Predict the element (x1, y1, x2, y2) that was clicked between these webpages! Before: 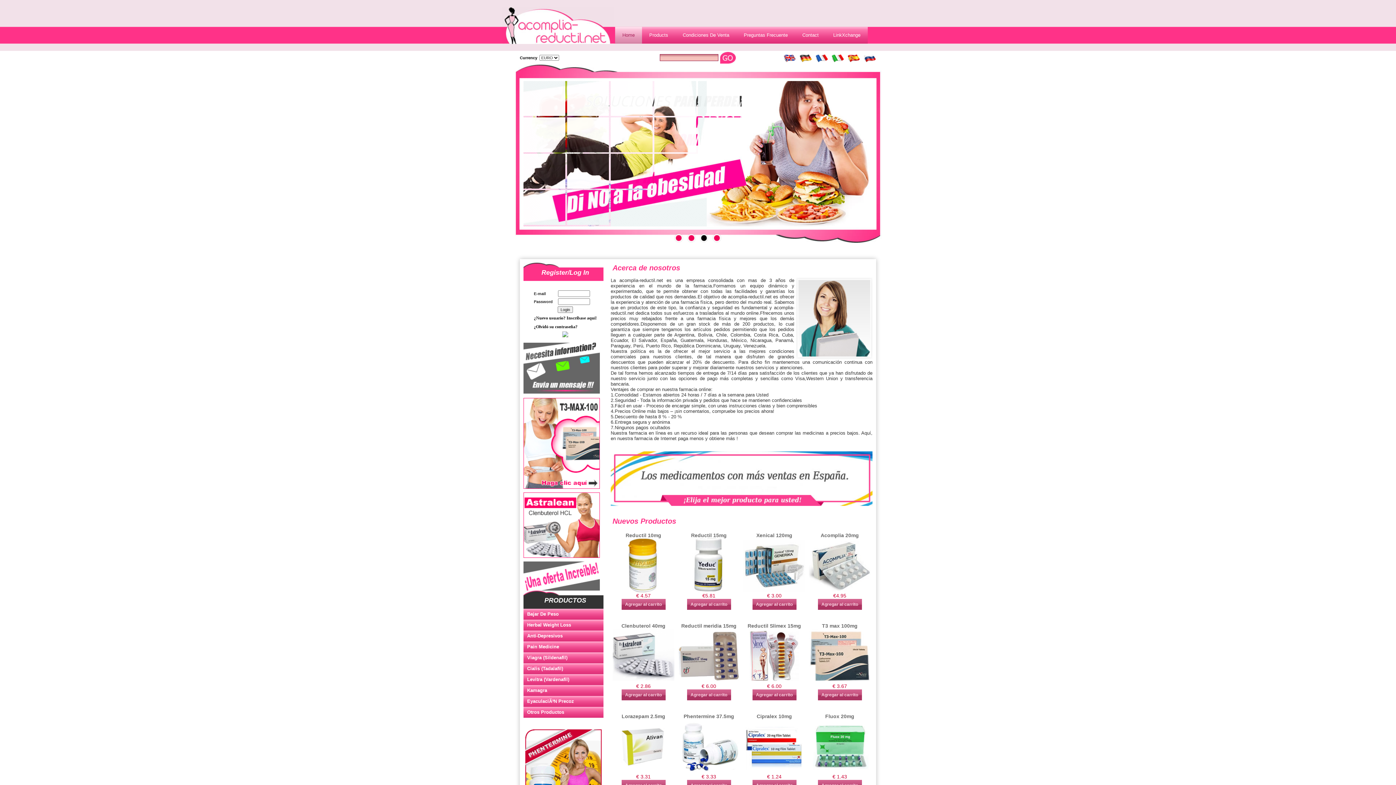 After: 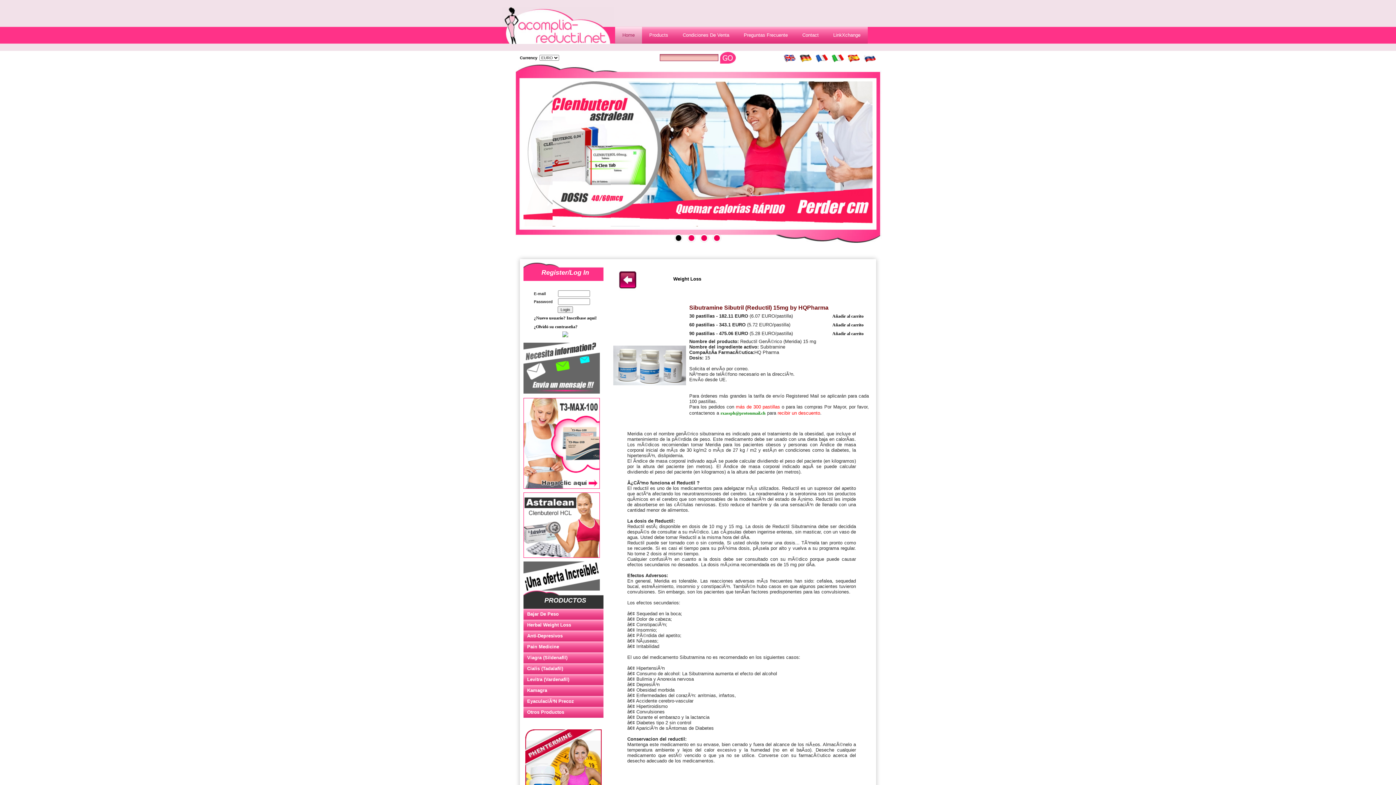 Action: label: Agregar al carrito bbox: (687, 602, 731, 607)